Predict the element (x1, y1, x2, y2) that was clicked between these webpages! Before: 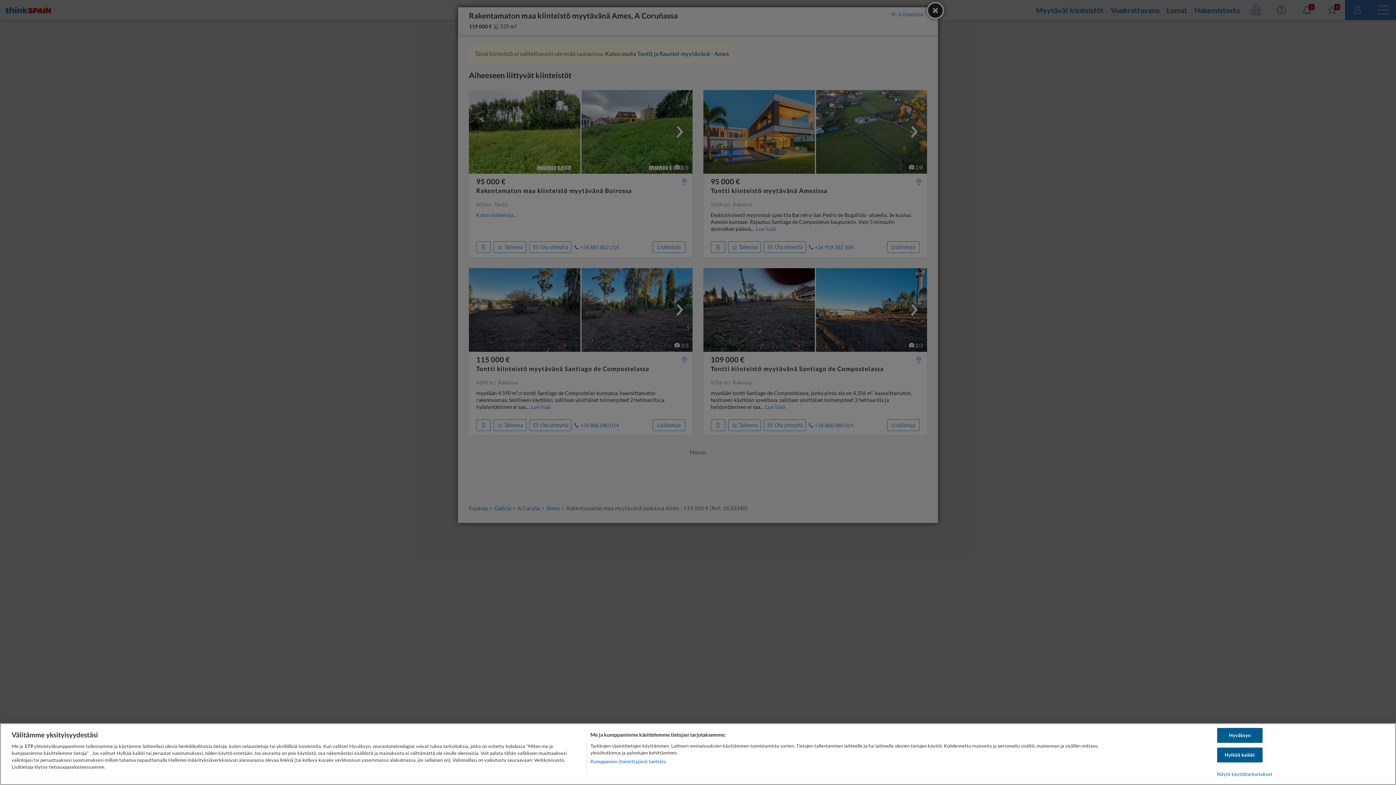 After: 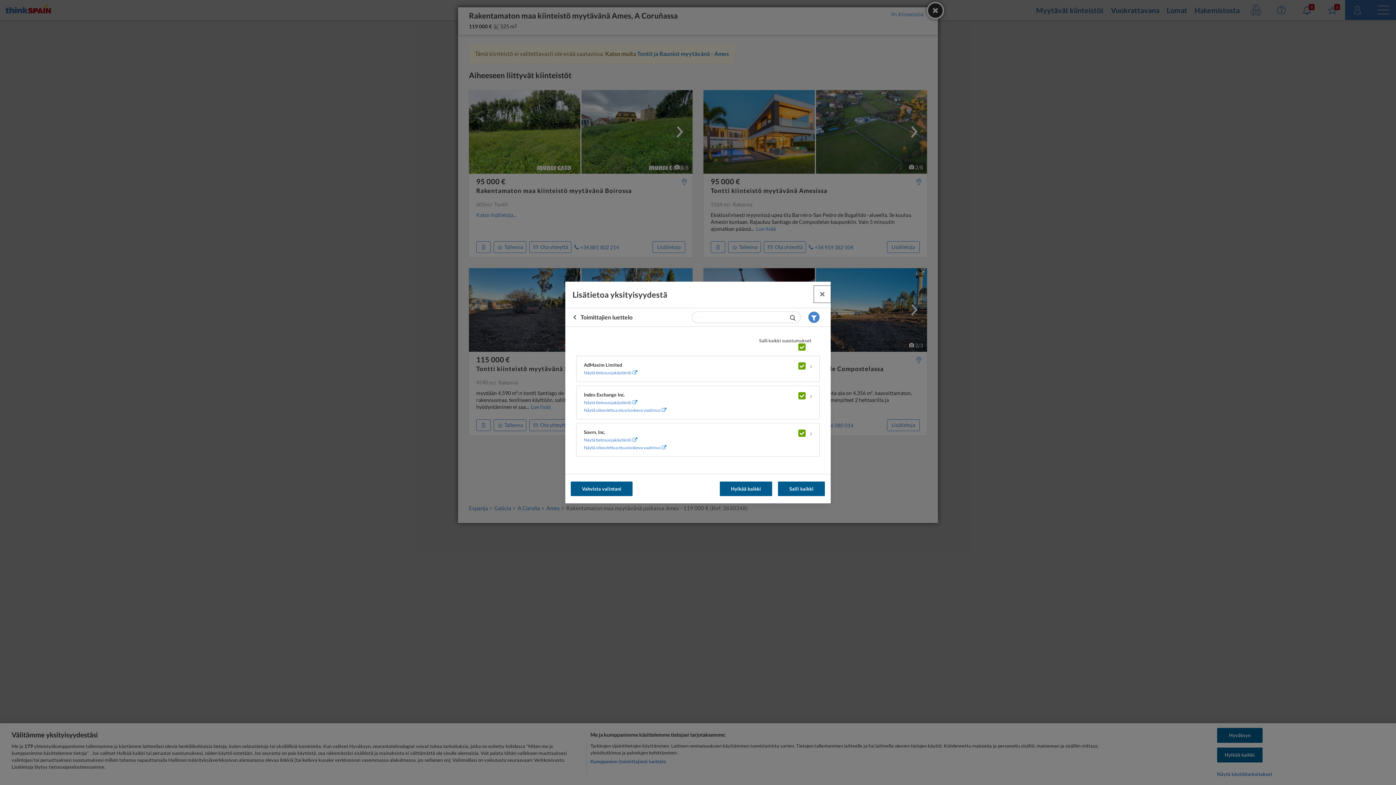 Action: label: Kumppanien (toimittajien) luettelo bbox: (590, 758, 666, 765)